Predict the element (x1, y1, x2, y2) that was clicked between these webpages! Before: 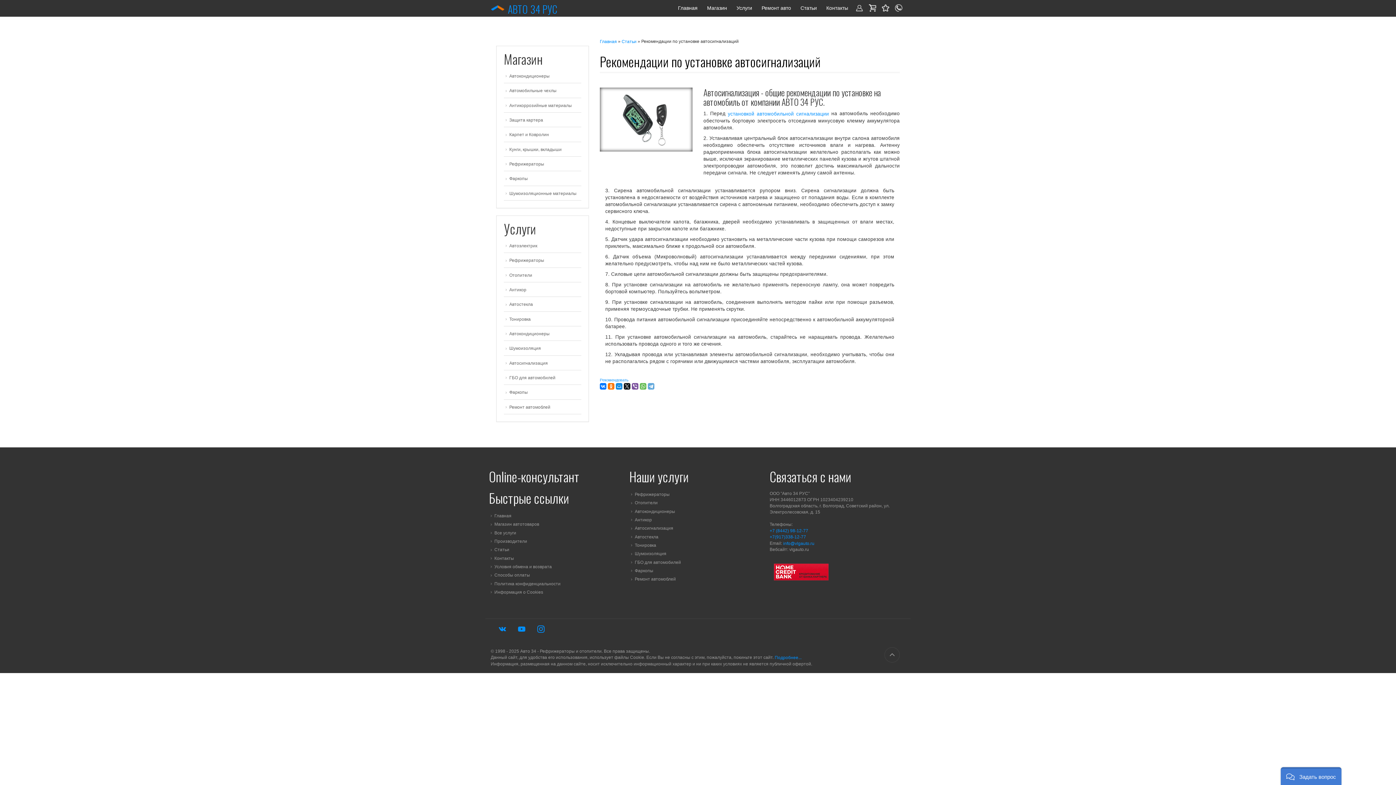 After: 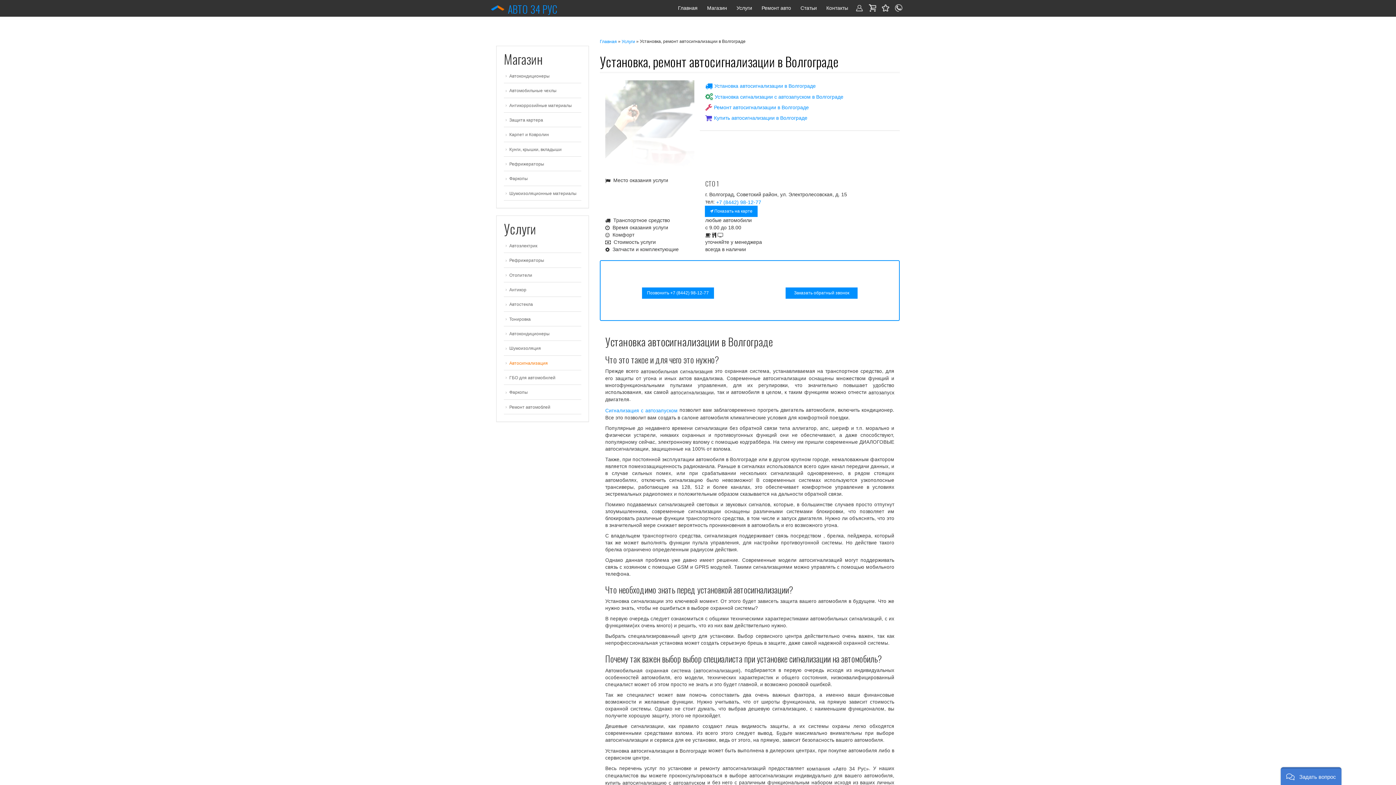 Action: bbox: (634, 526, 673, 531) label: Автосигнализация